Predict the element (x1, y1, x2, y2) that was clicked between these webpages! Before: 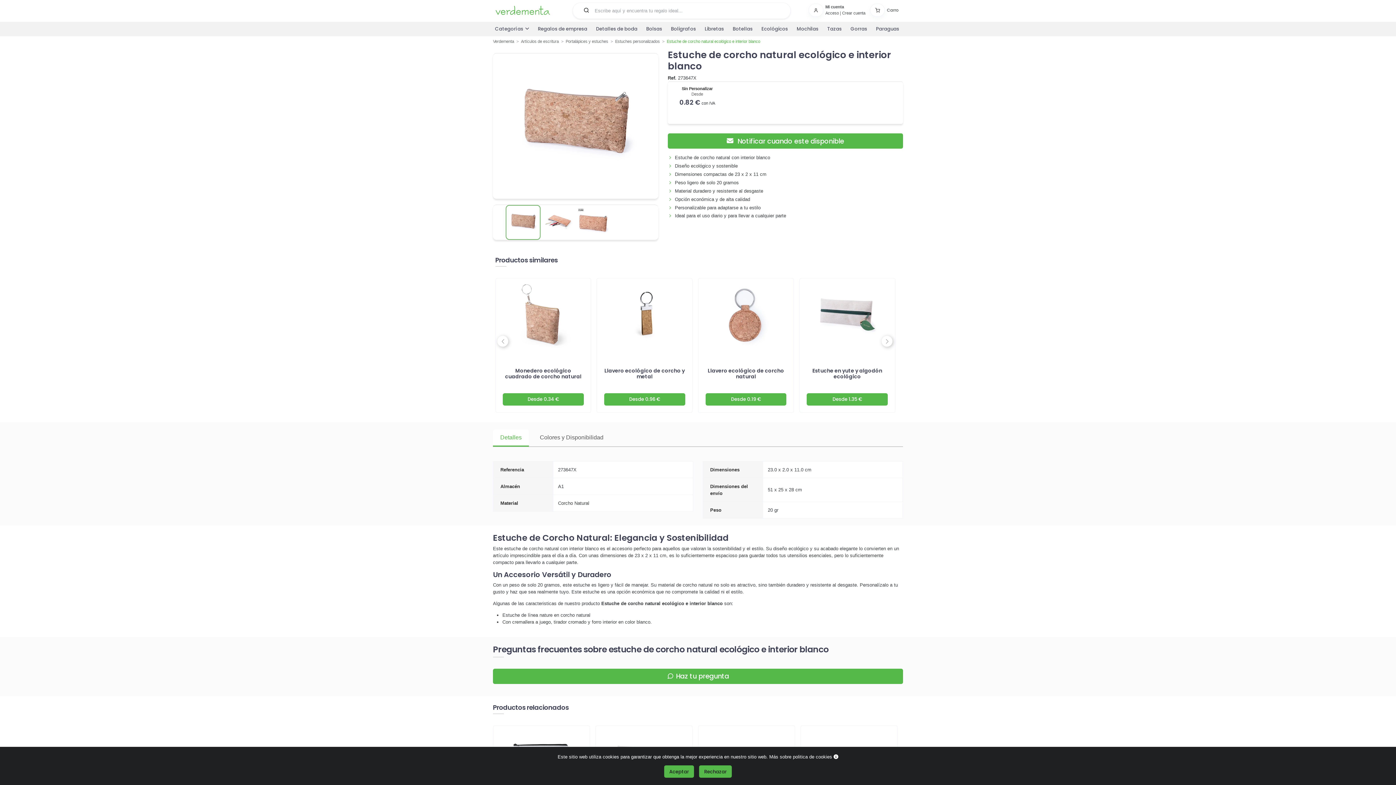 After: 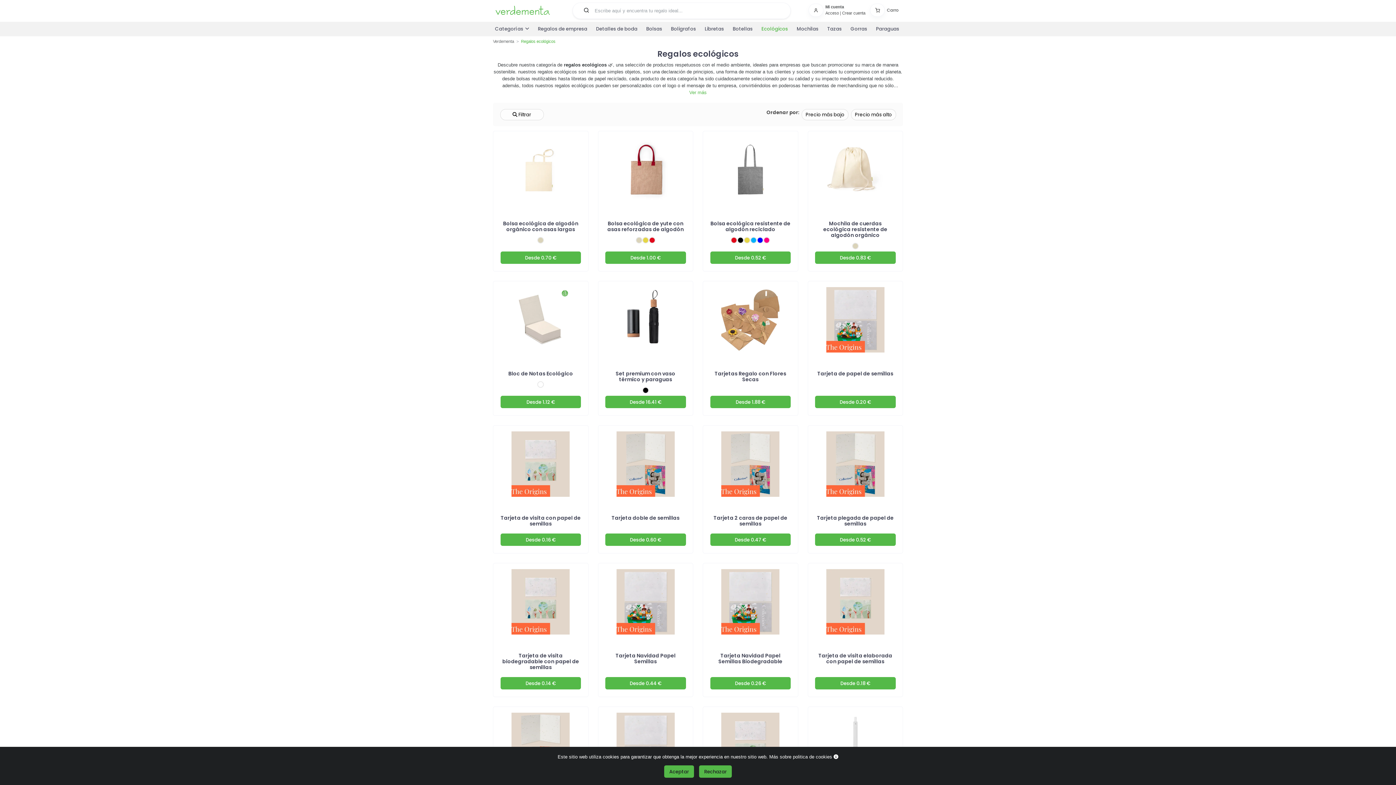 Action: label: Ecológicos bbox: (757, 21, 792, 36)